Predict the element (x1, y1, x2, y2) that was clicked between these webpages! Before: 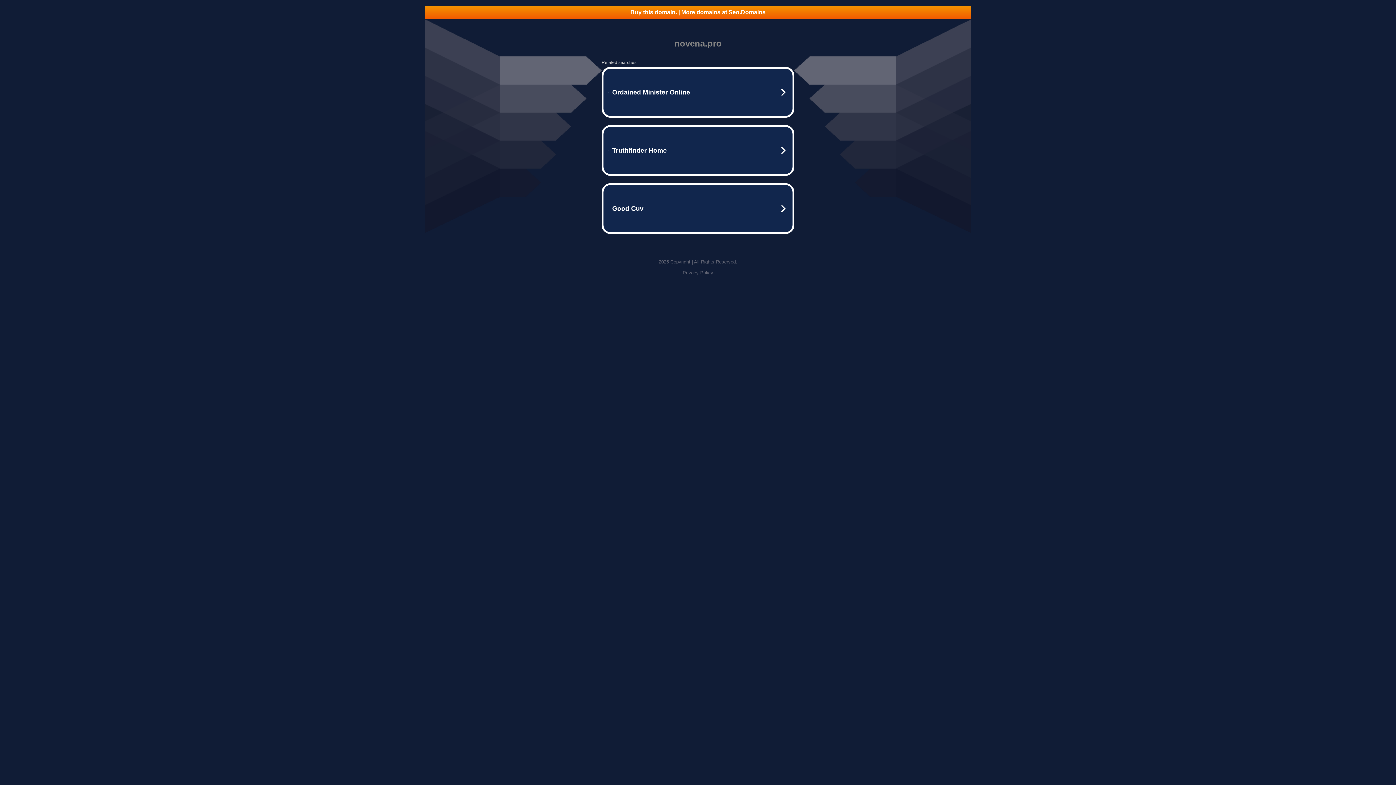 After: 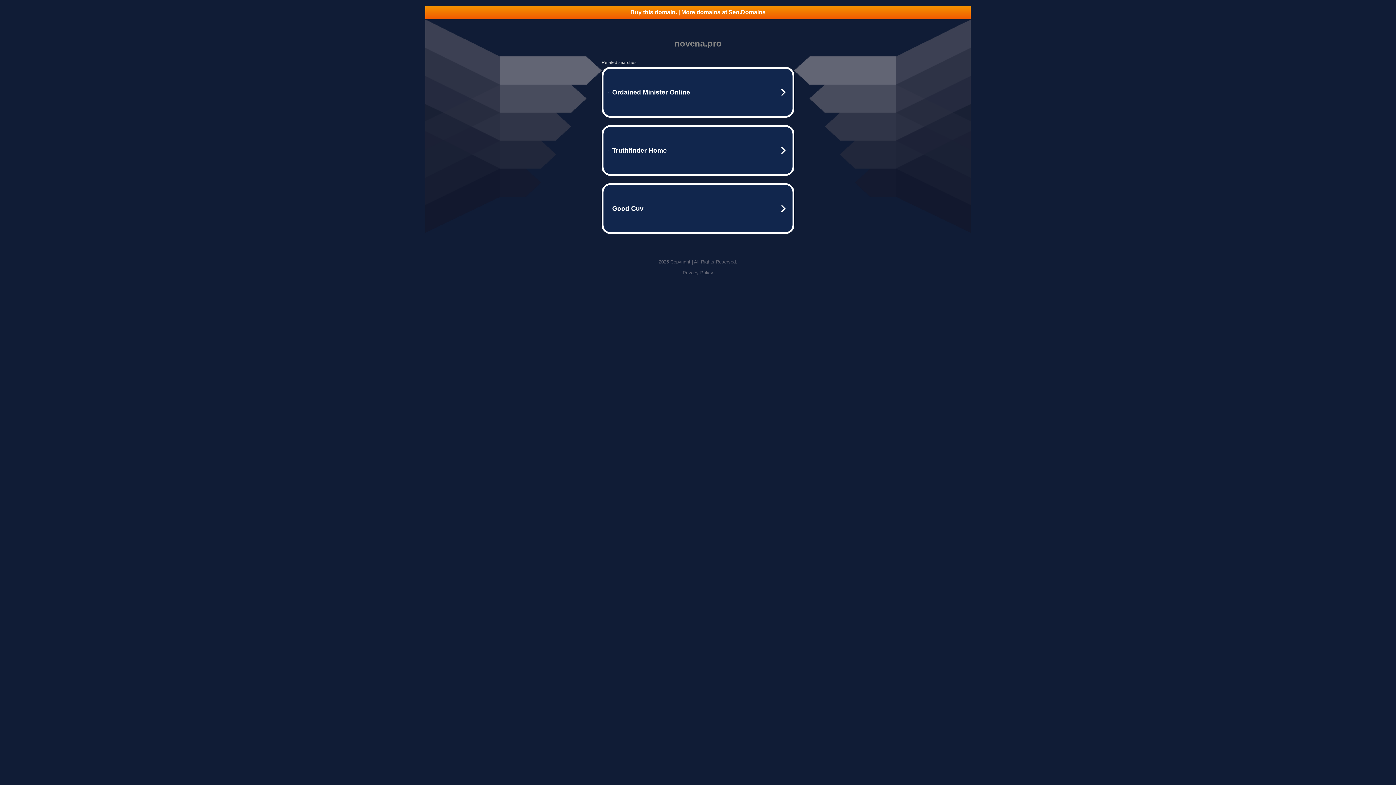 Action: label: Privacy Policy bbox: (682, 270, 713, 275)